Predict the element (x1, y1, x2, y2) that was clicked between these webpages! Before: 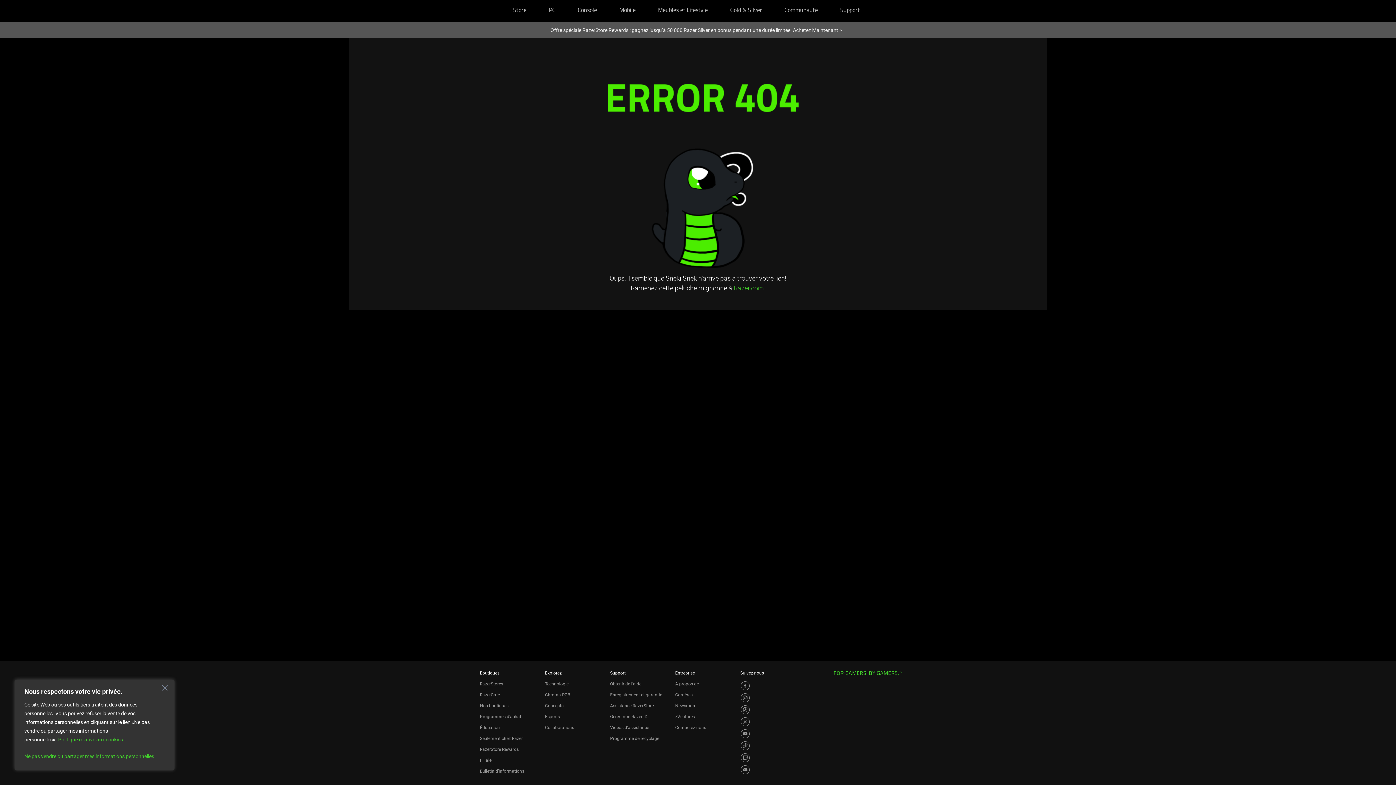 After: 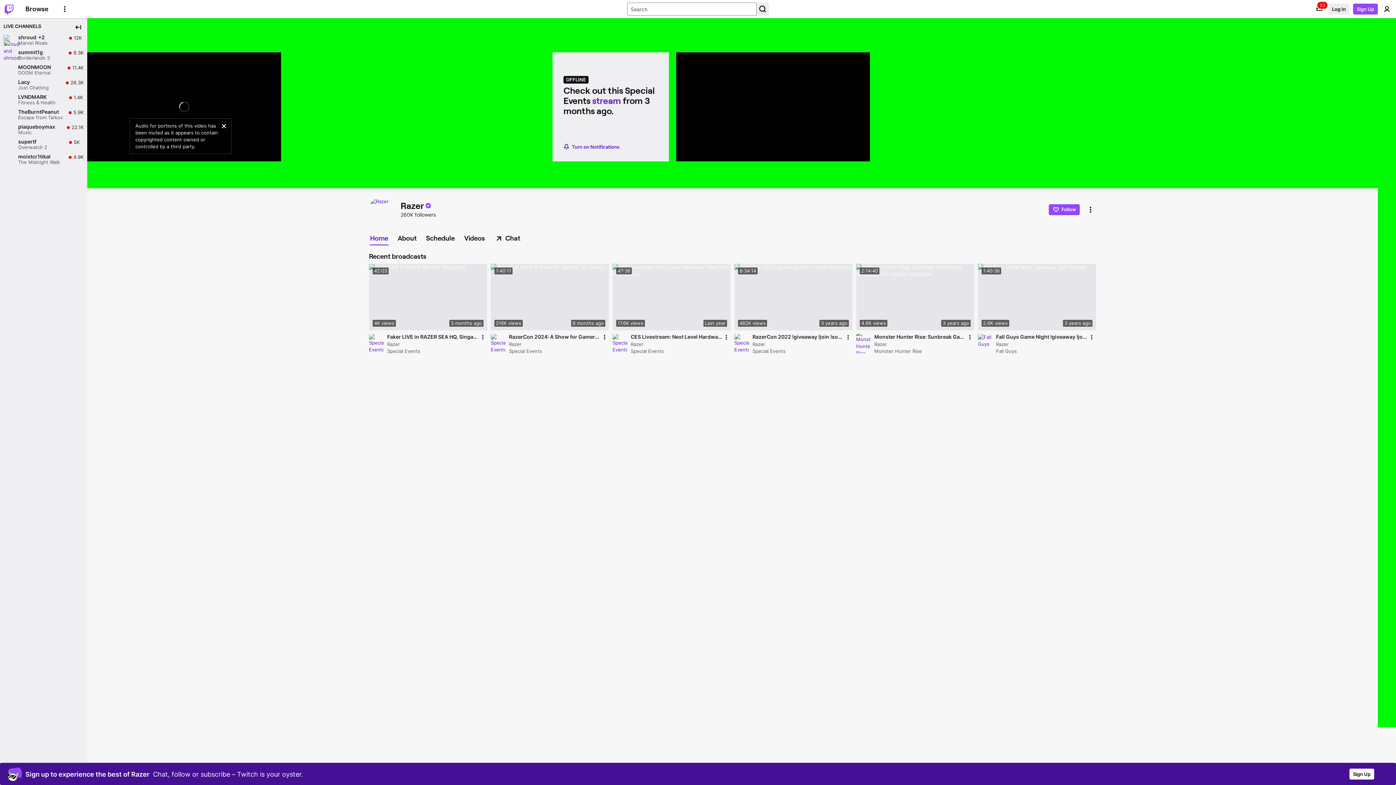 Action: bbox: (740, 753, 750, 763) label: Visit Razer’s Twitch Page